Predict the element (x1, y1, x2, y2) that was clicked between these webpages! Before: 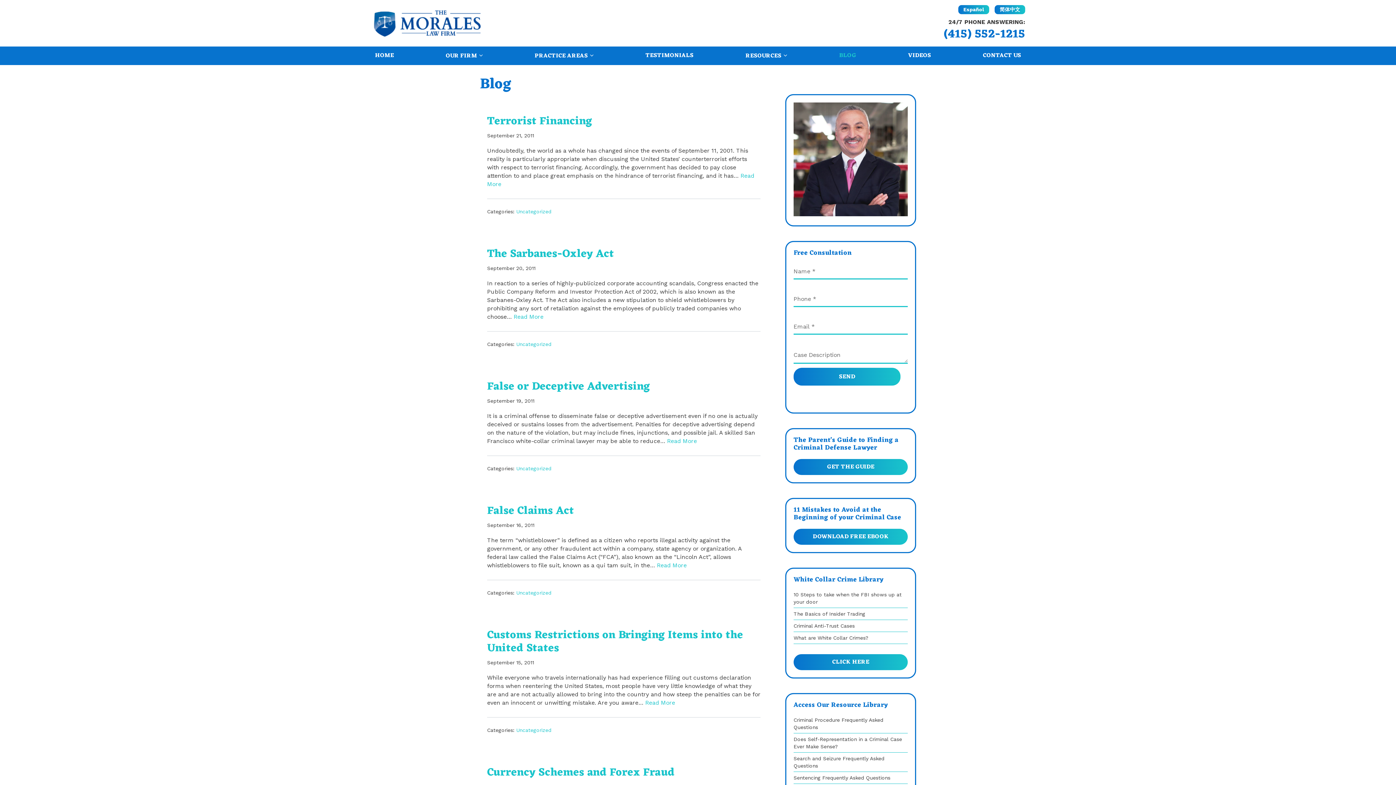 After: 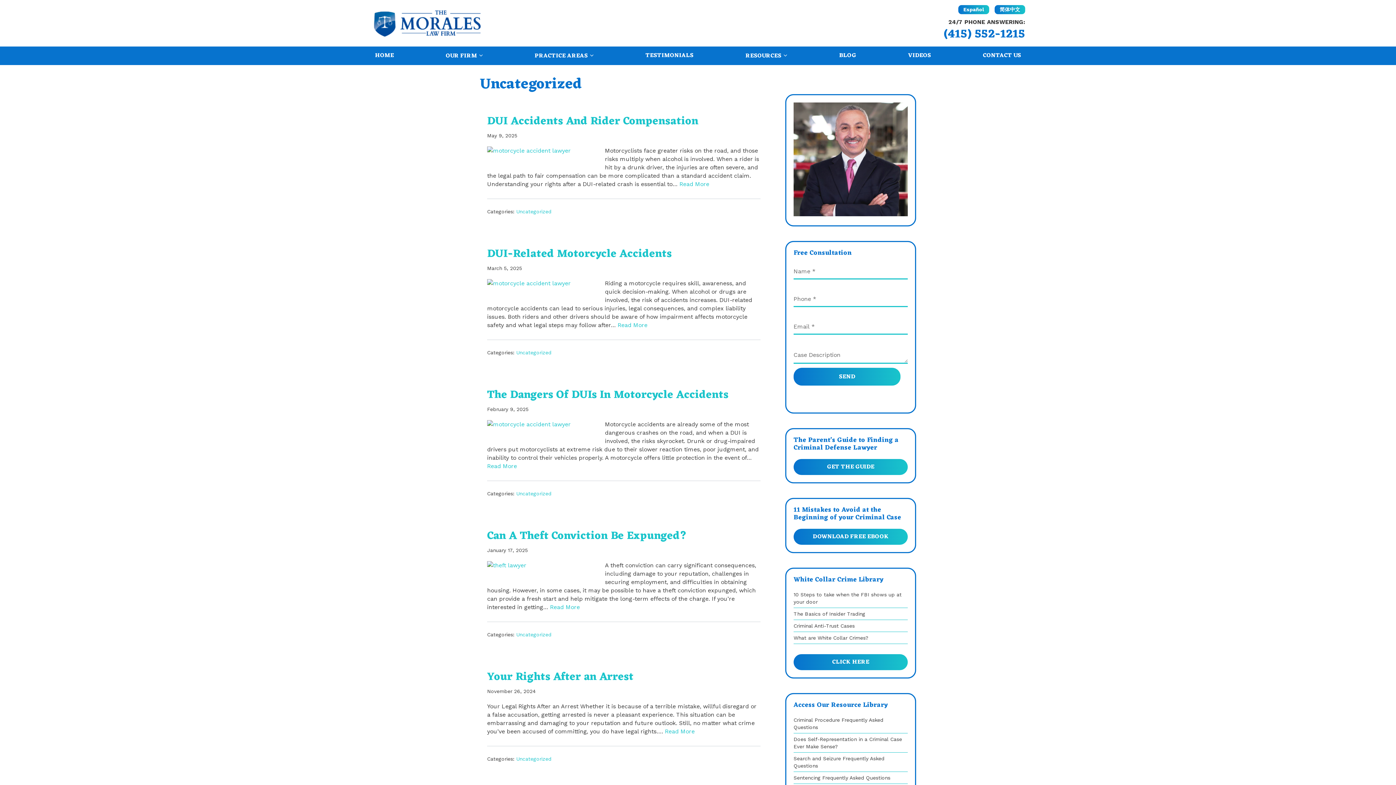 Action: bbox: (516, 590, 551, 596) label: Uncategorized